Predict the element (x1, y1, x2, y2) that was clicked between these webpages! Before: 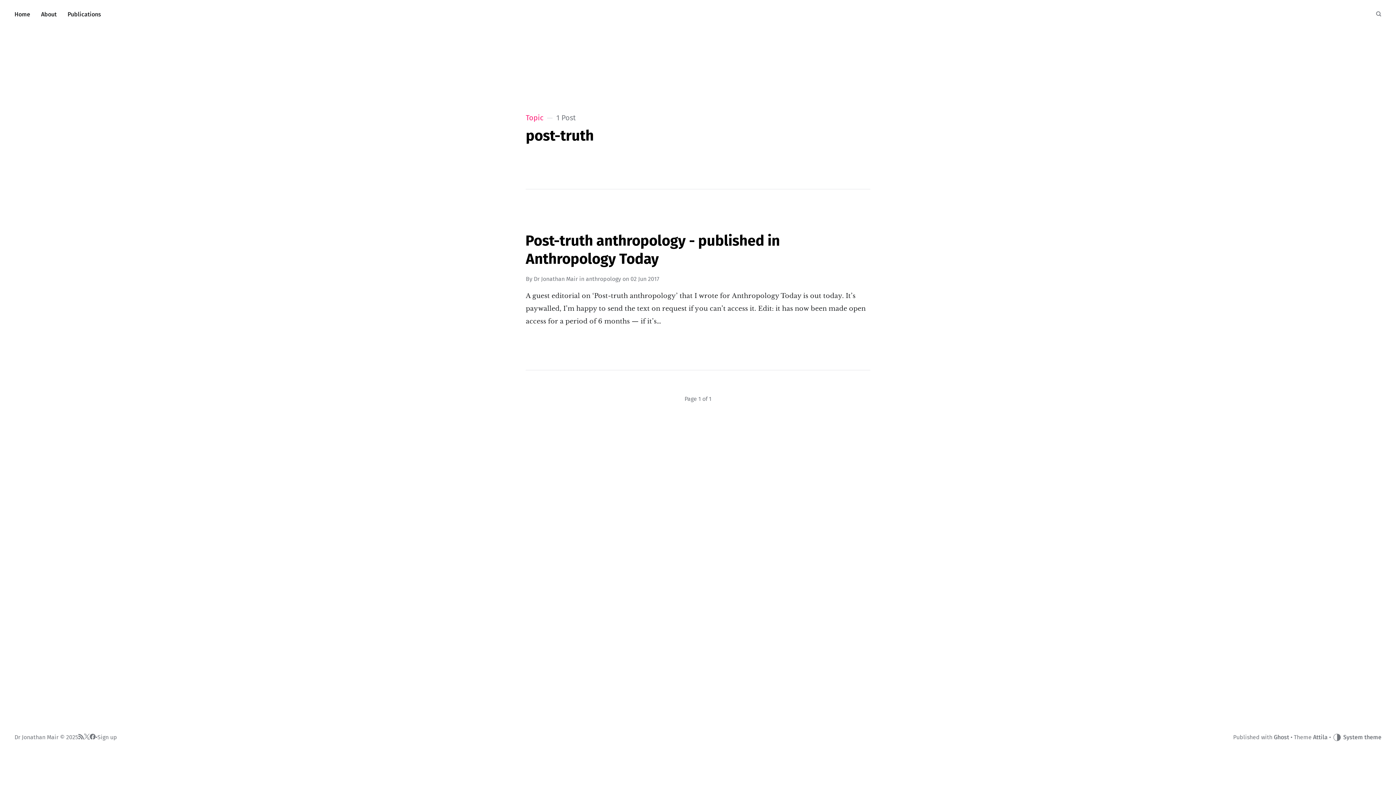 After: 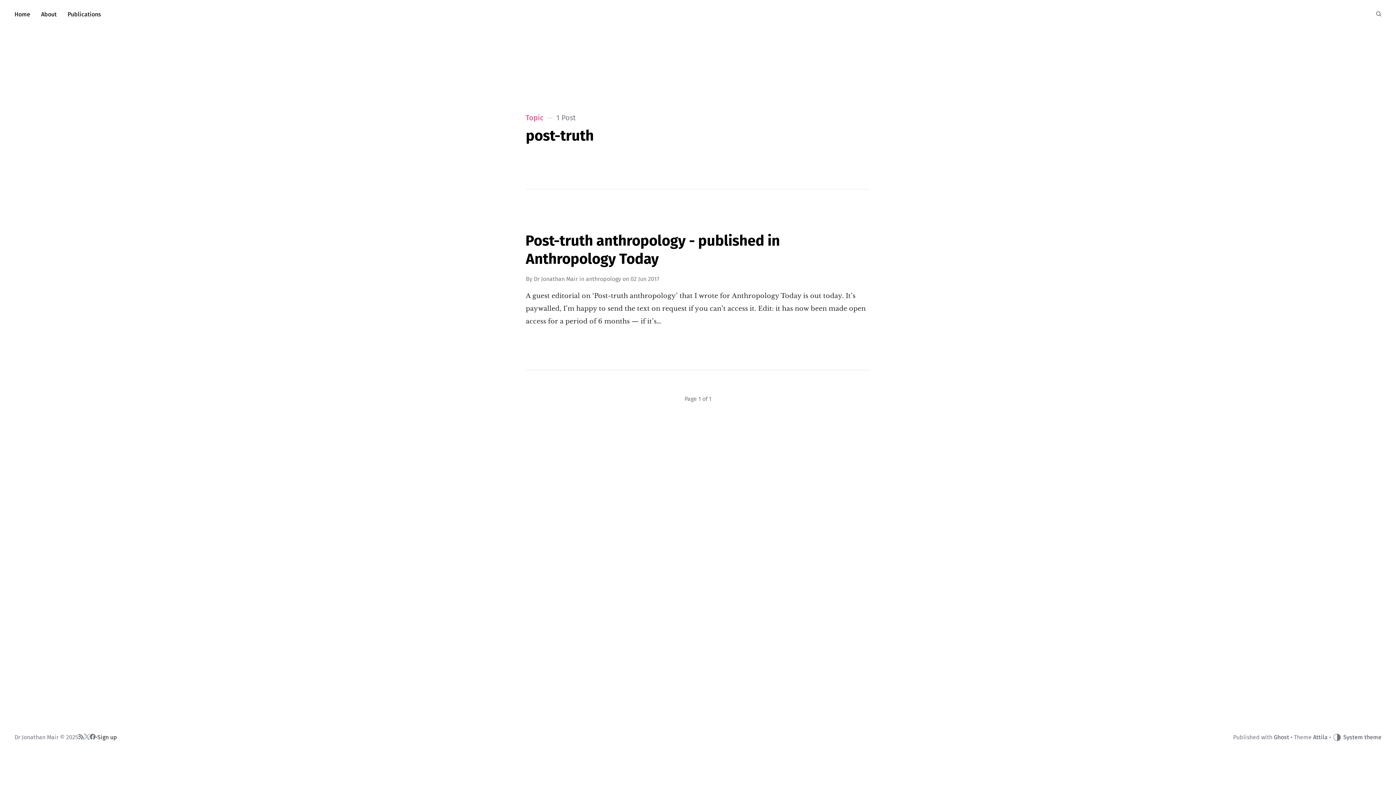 Action: label: Sign up bbox: (97, 734, 117, 741)